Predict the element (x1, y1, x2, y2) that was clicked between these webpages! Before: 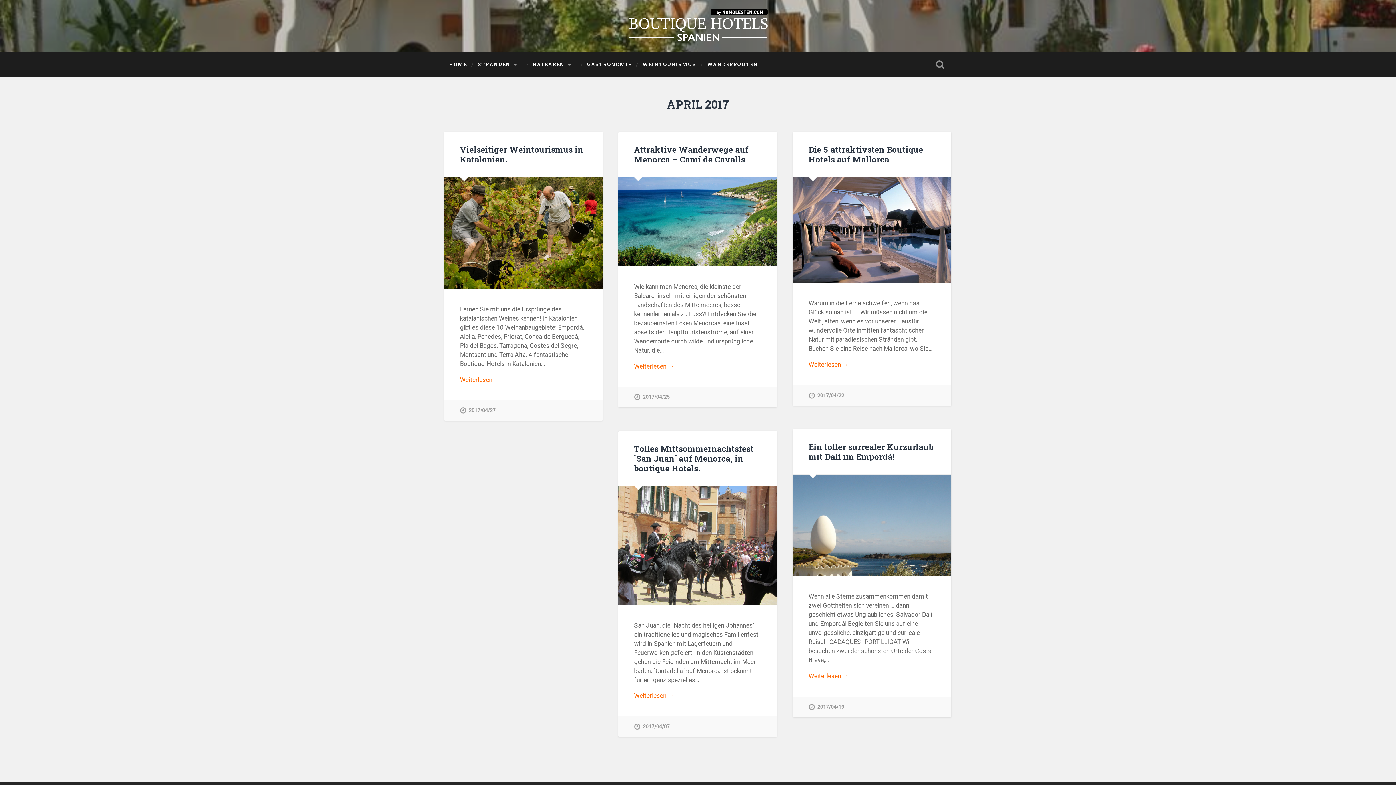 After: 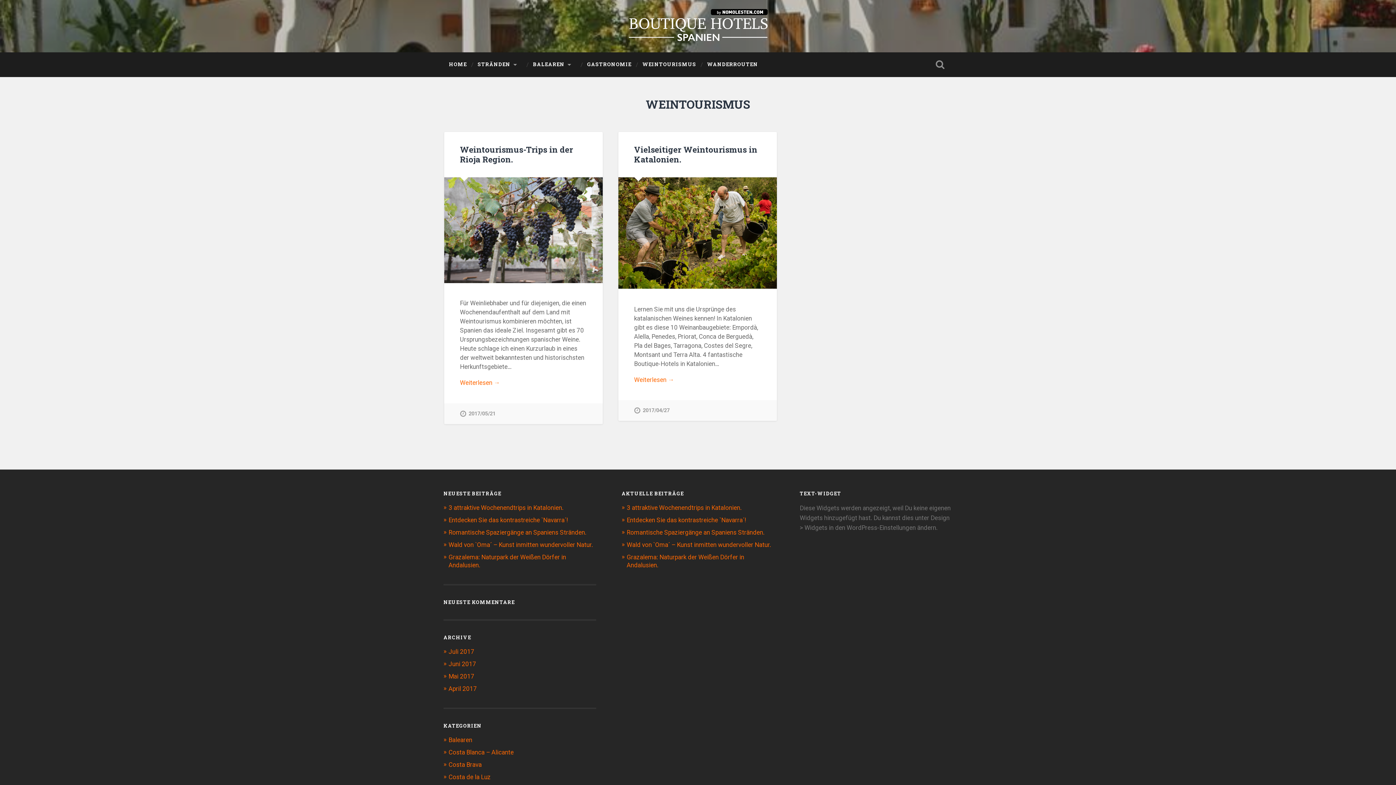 Action: bbox: (637, 52, 701, 76) label: WEINTOURISMUS